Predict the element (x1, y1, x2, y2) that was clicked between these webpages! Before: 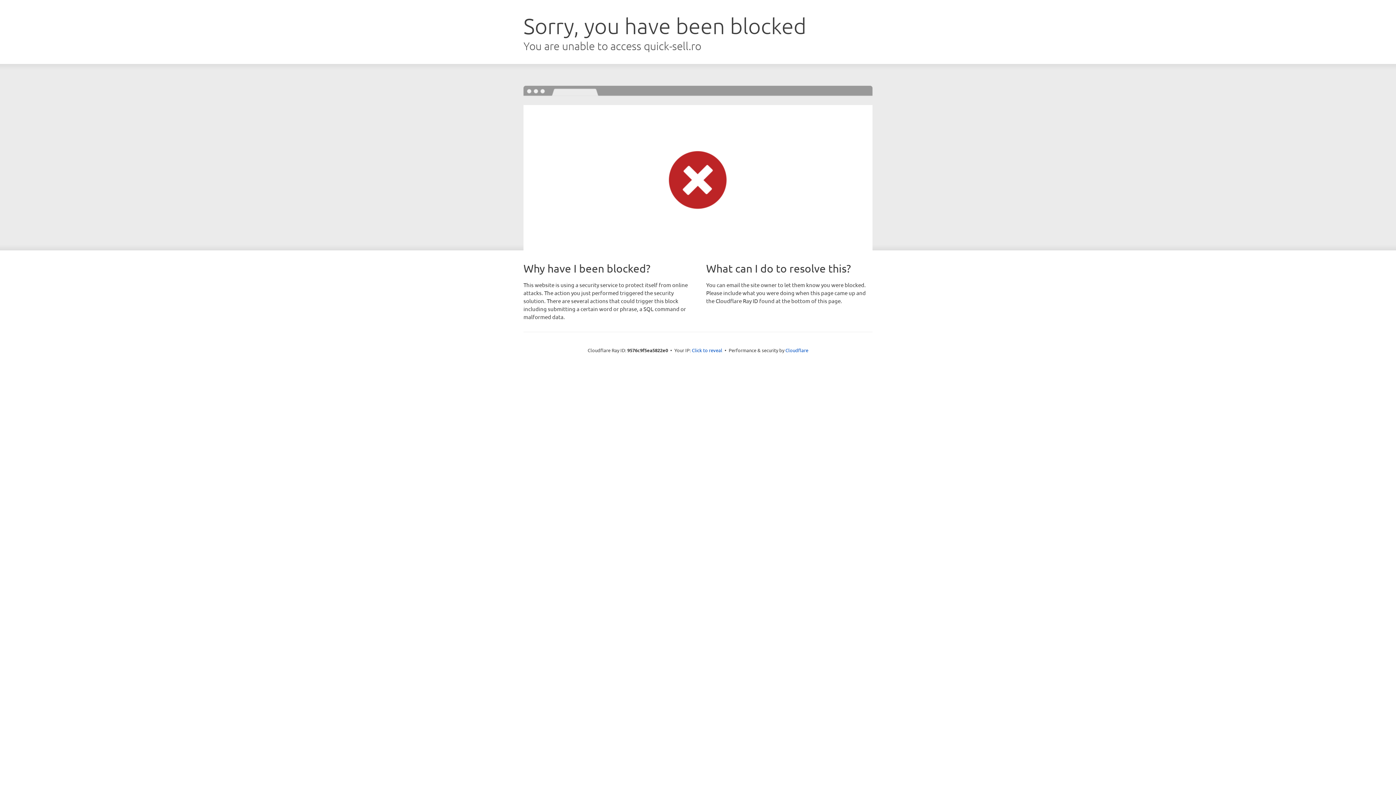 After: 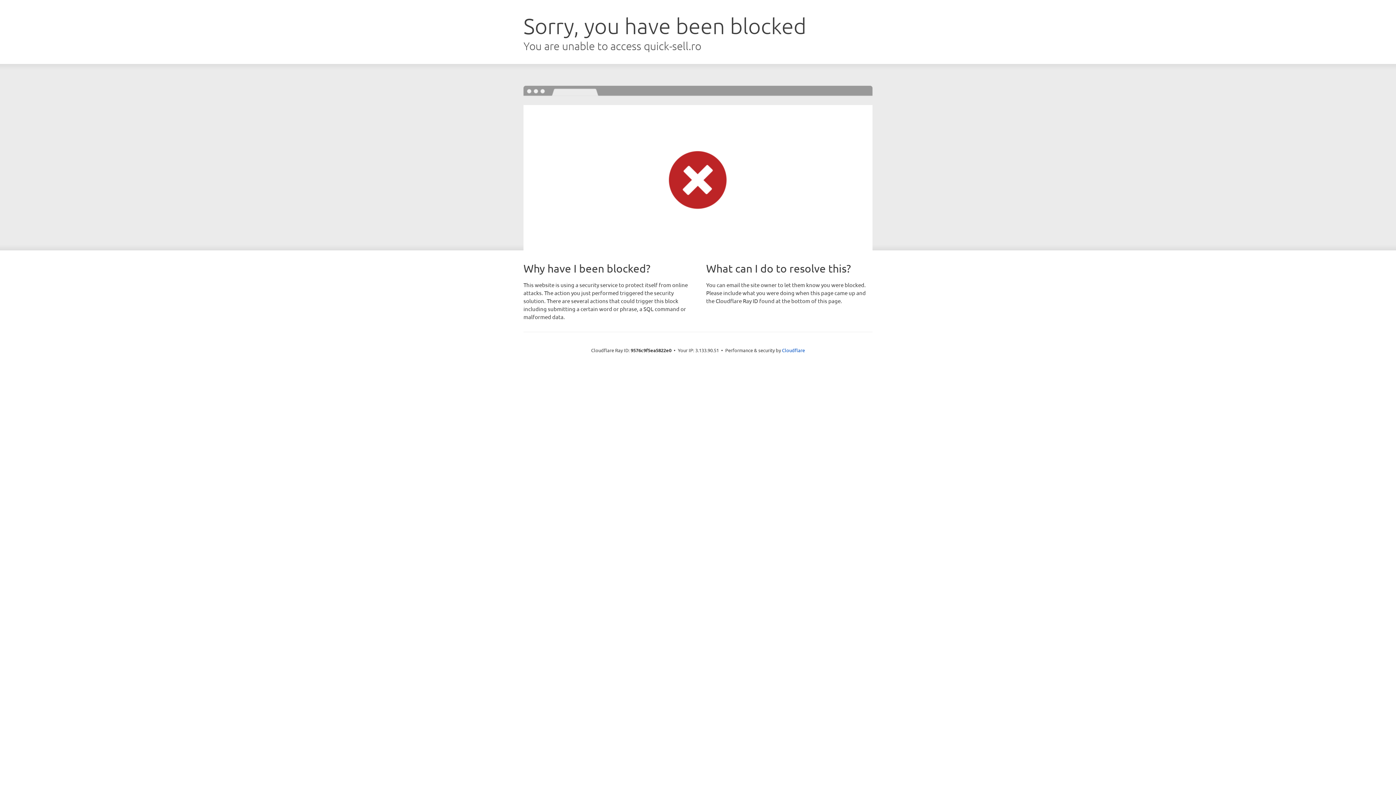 Action: bbox: (692, 346, 722, 353) label: Click to reveal